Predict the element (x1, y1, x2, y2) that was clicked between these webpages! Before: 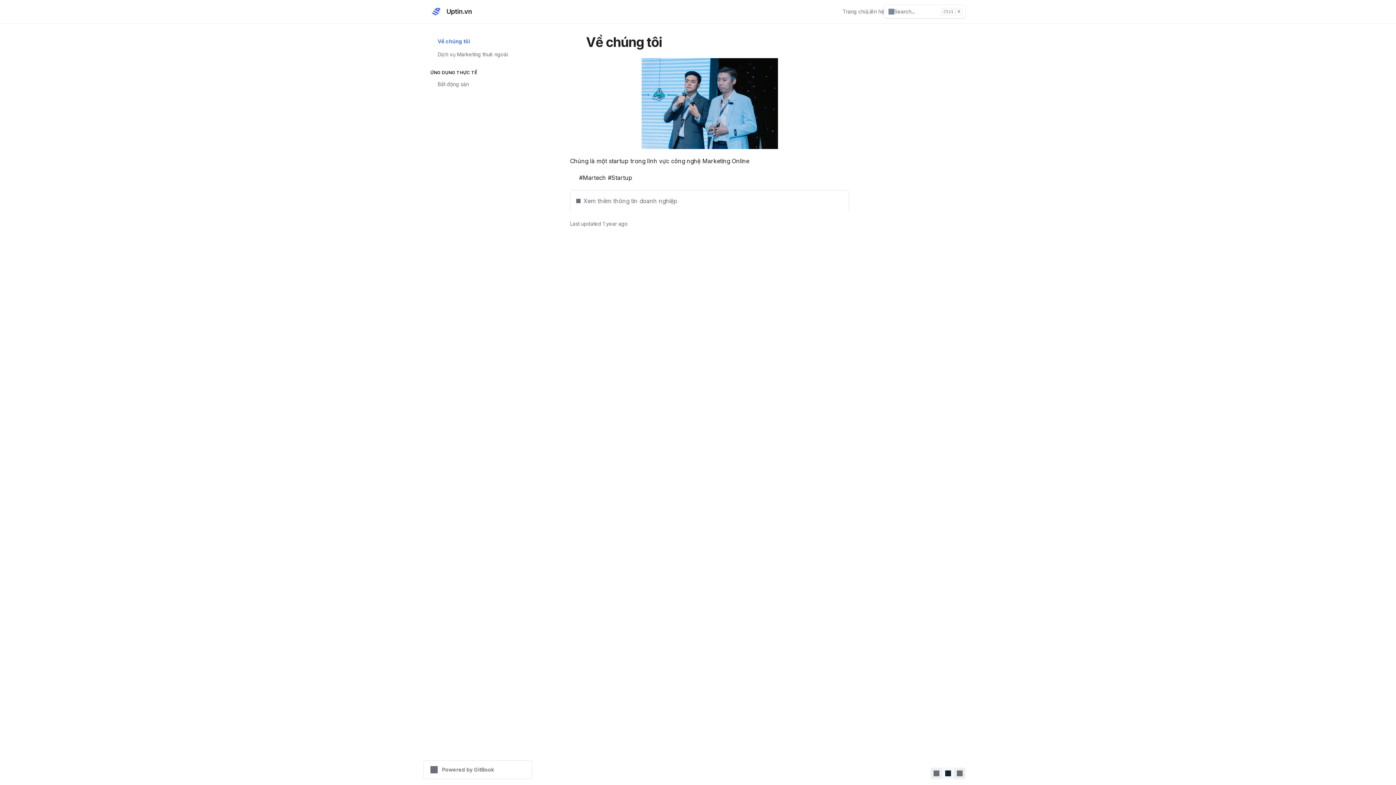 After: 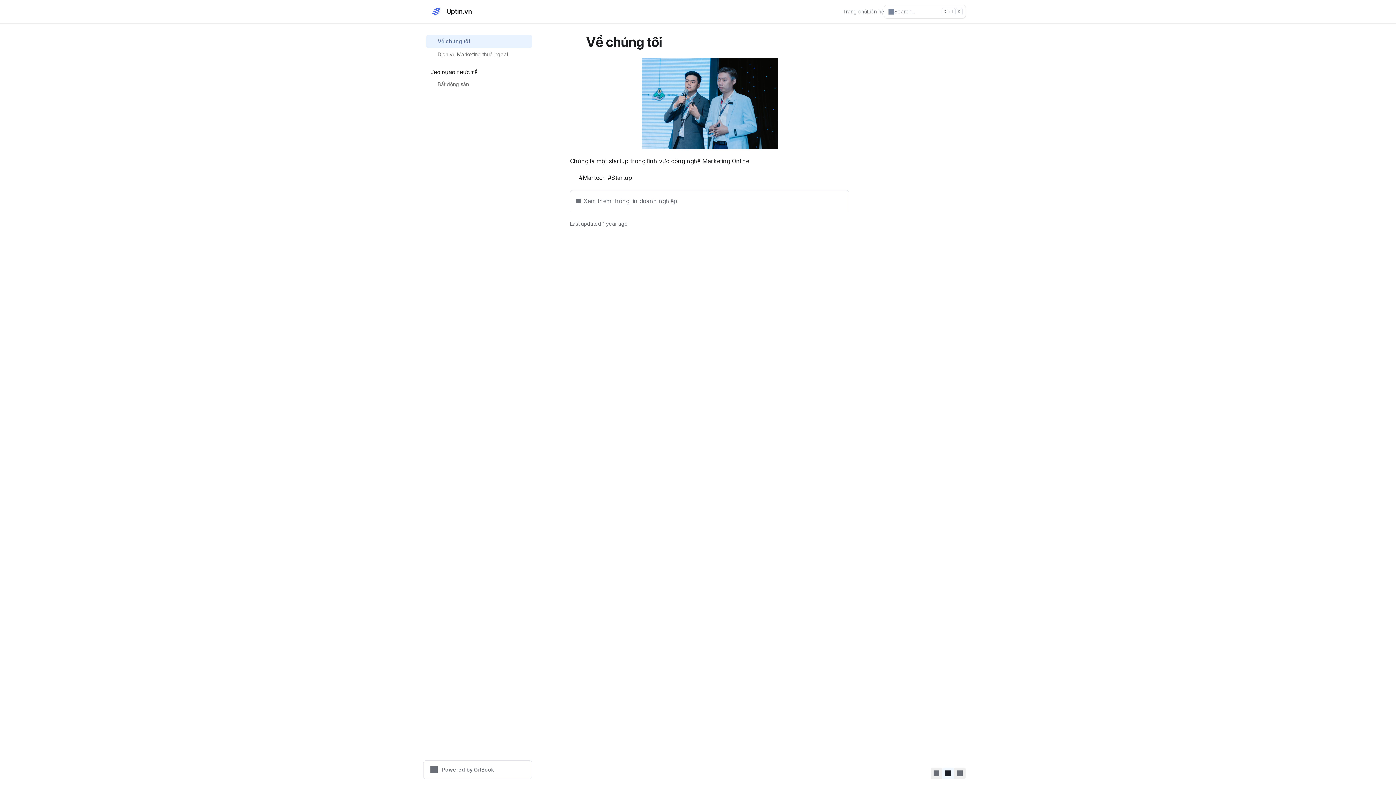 Action: bbox: (426, 34, 532, 48) label: 🆙
Về chúng tôi